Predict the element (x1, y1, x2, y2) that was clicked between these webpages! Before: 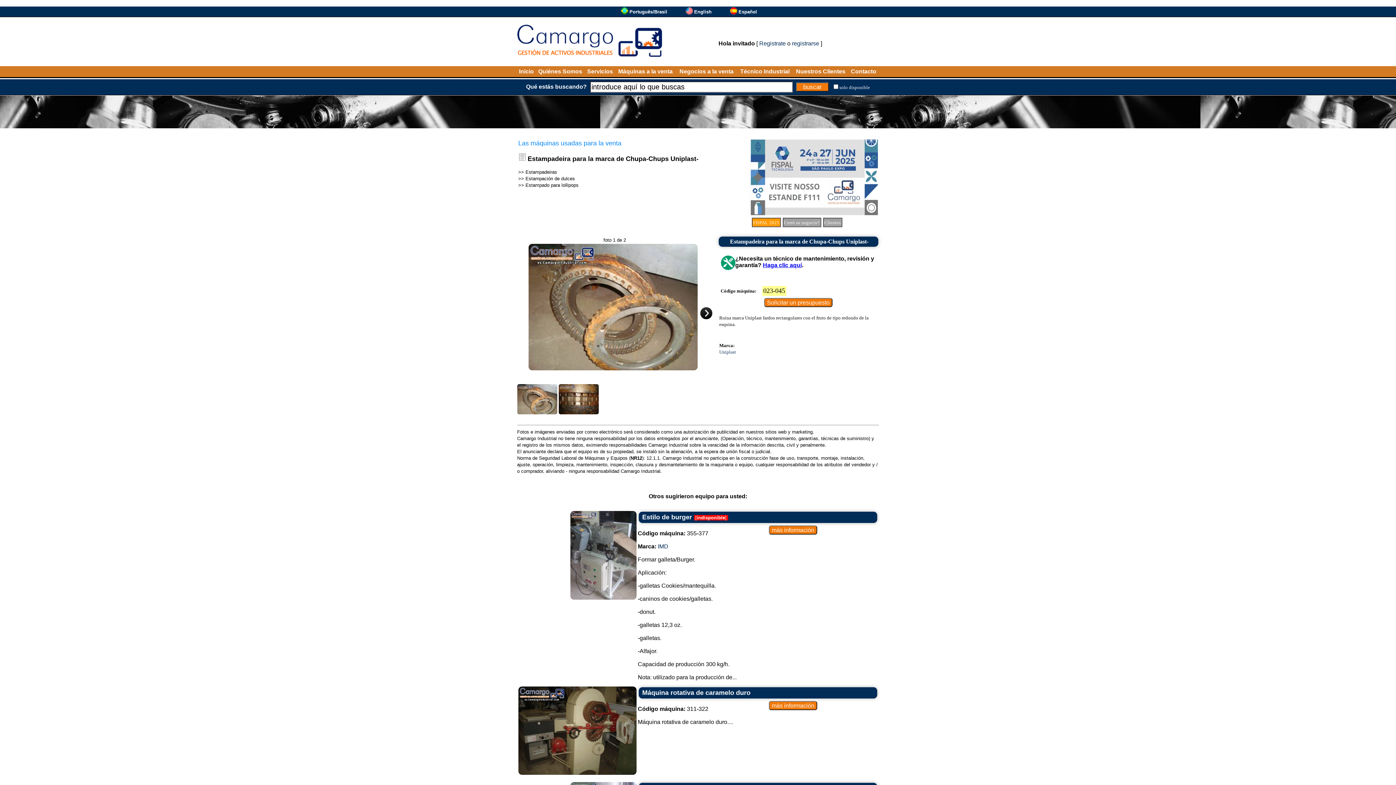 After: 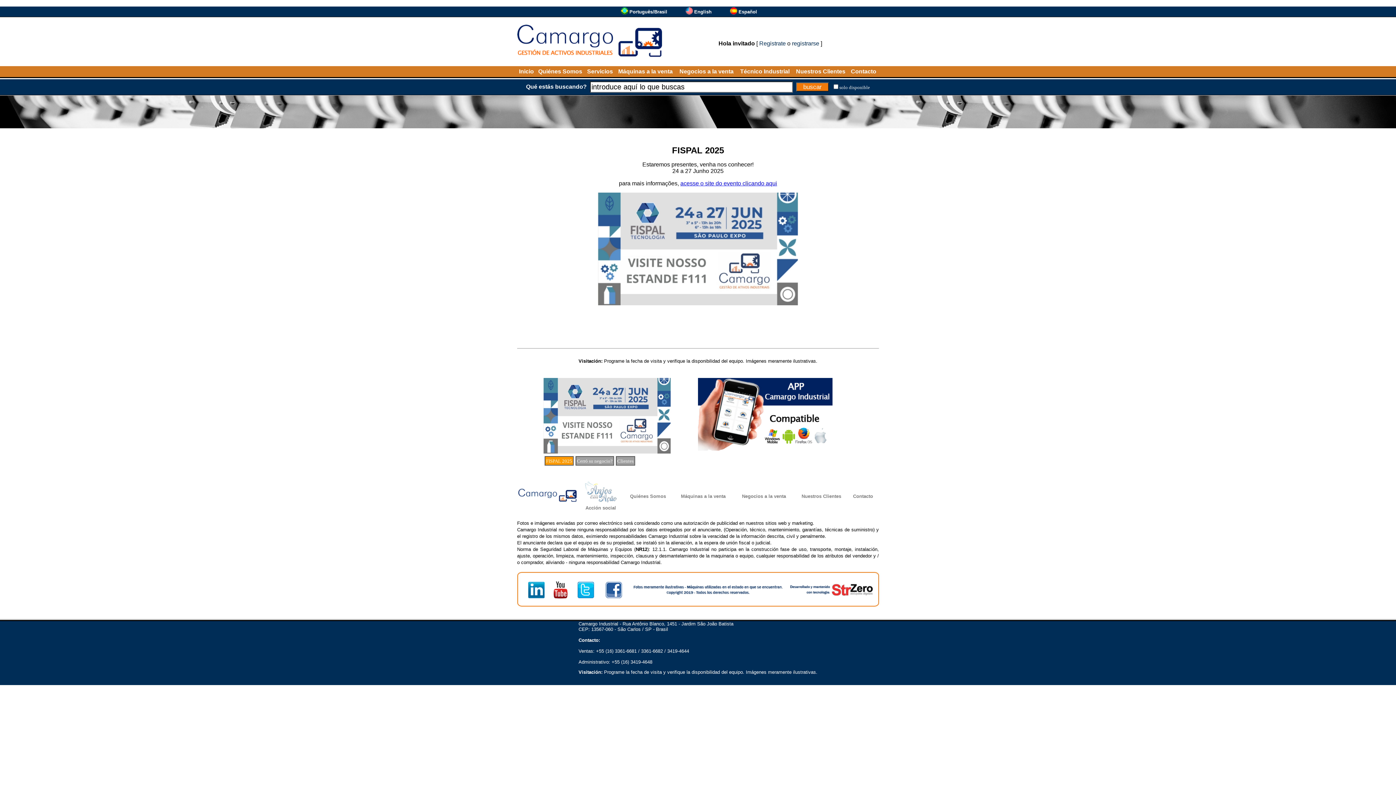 Action: bbox: (750, 210, 878, 216)